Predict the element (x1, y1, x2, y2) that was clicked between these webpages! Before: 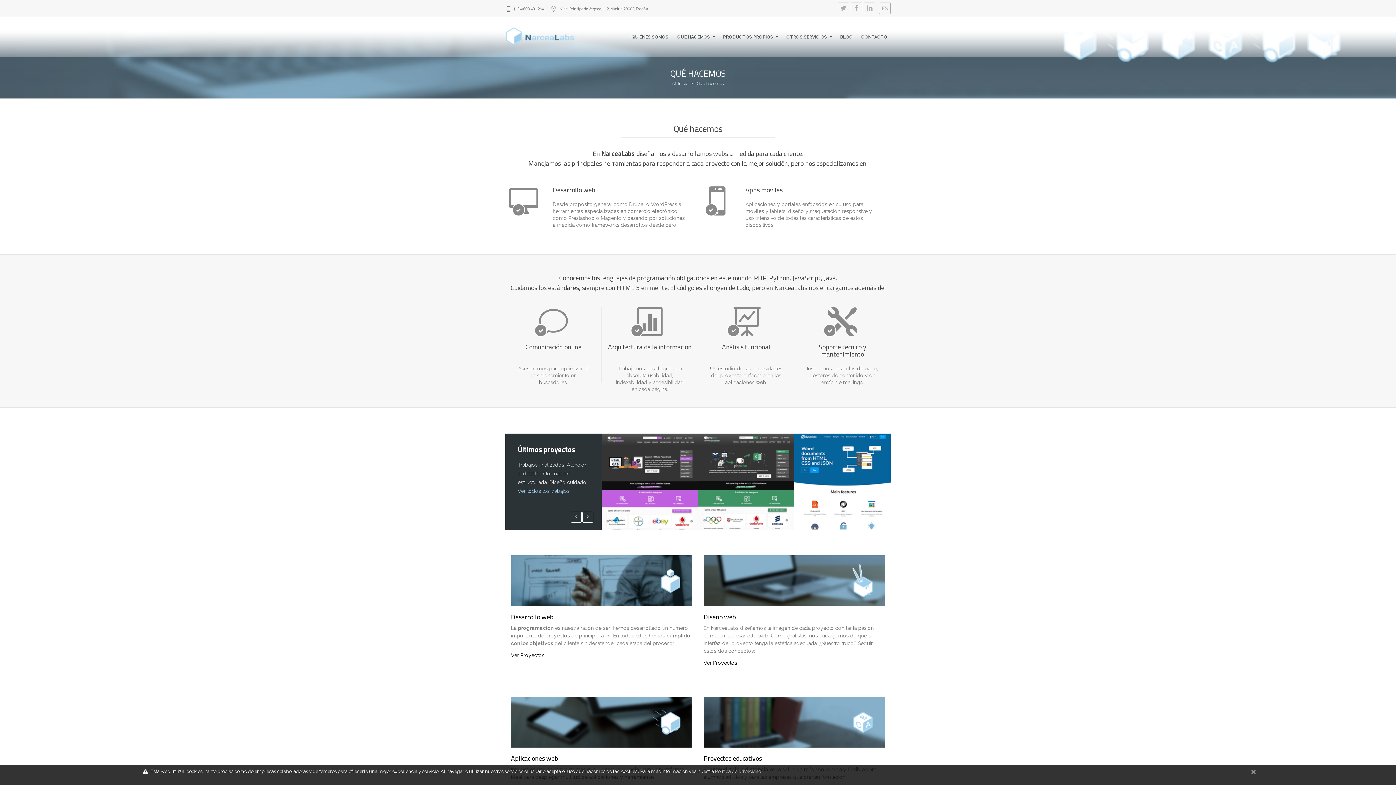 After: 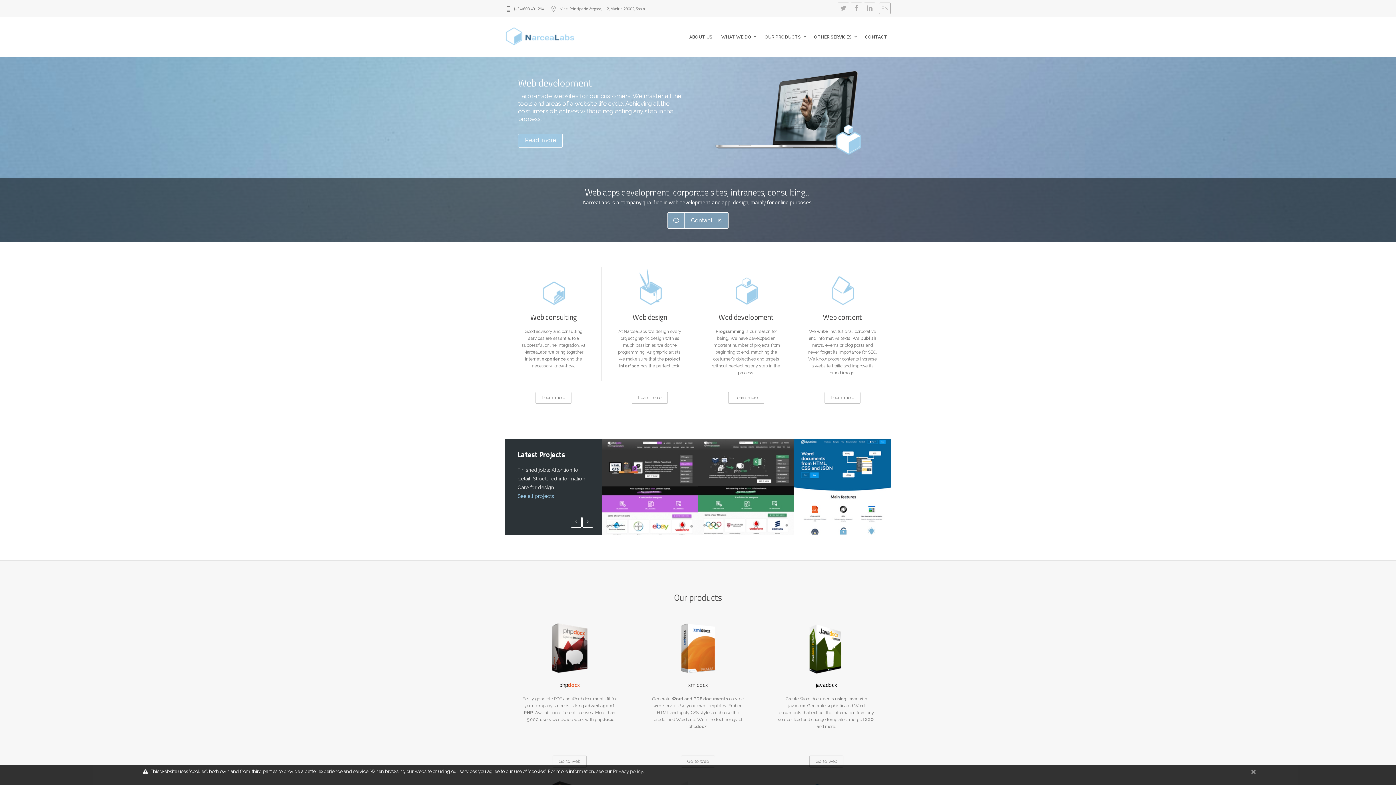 Action: label: Inicio bbox: (672, 81, 688, 86)